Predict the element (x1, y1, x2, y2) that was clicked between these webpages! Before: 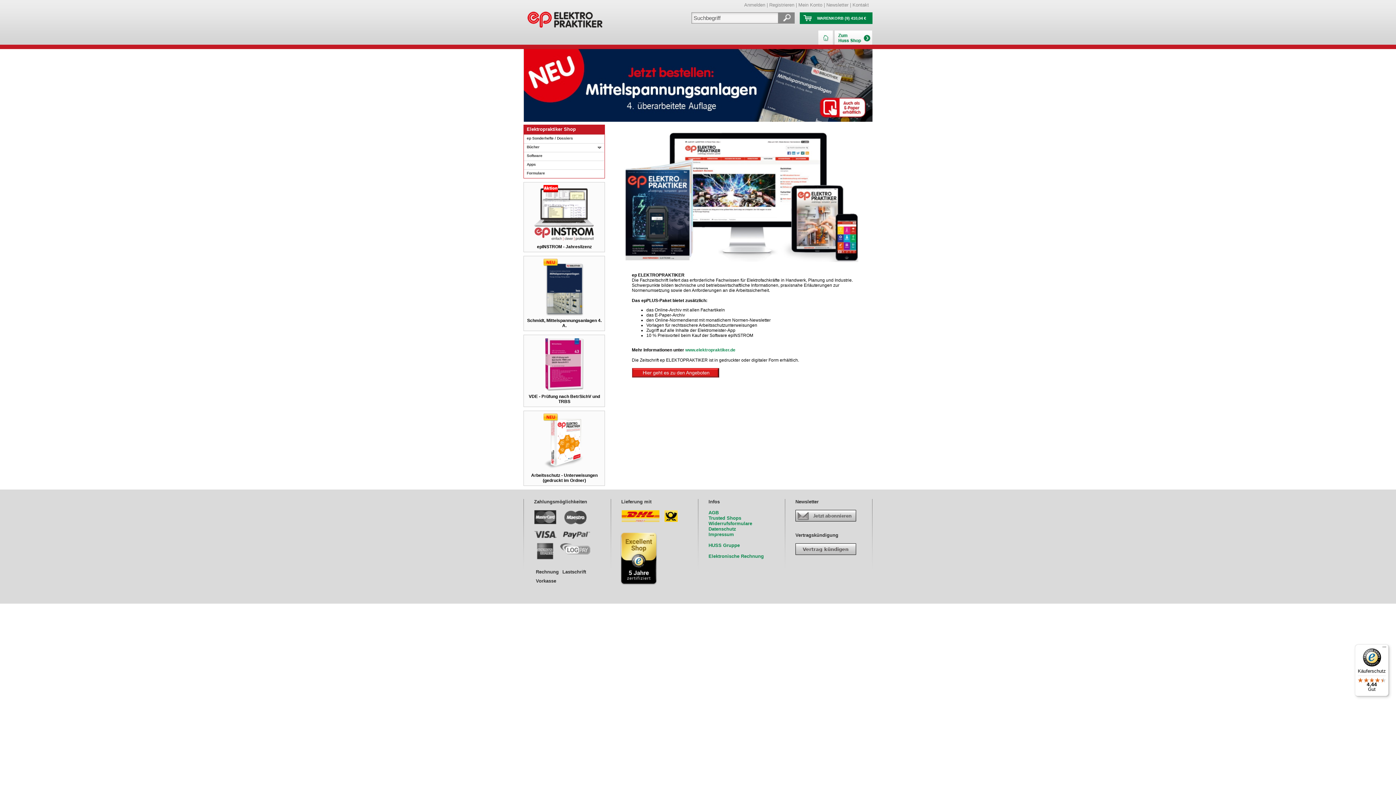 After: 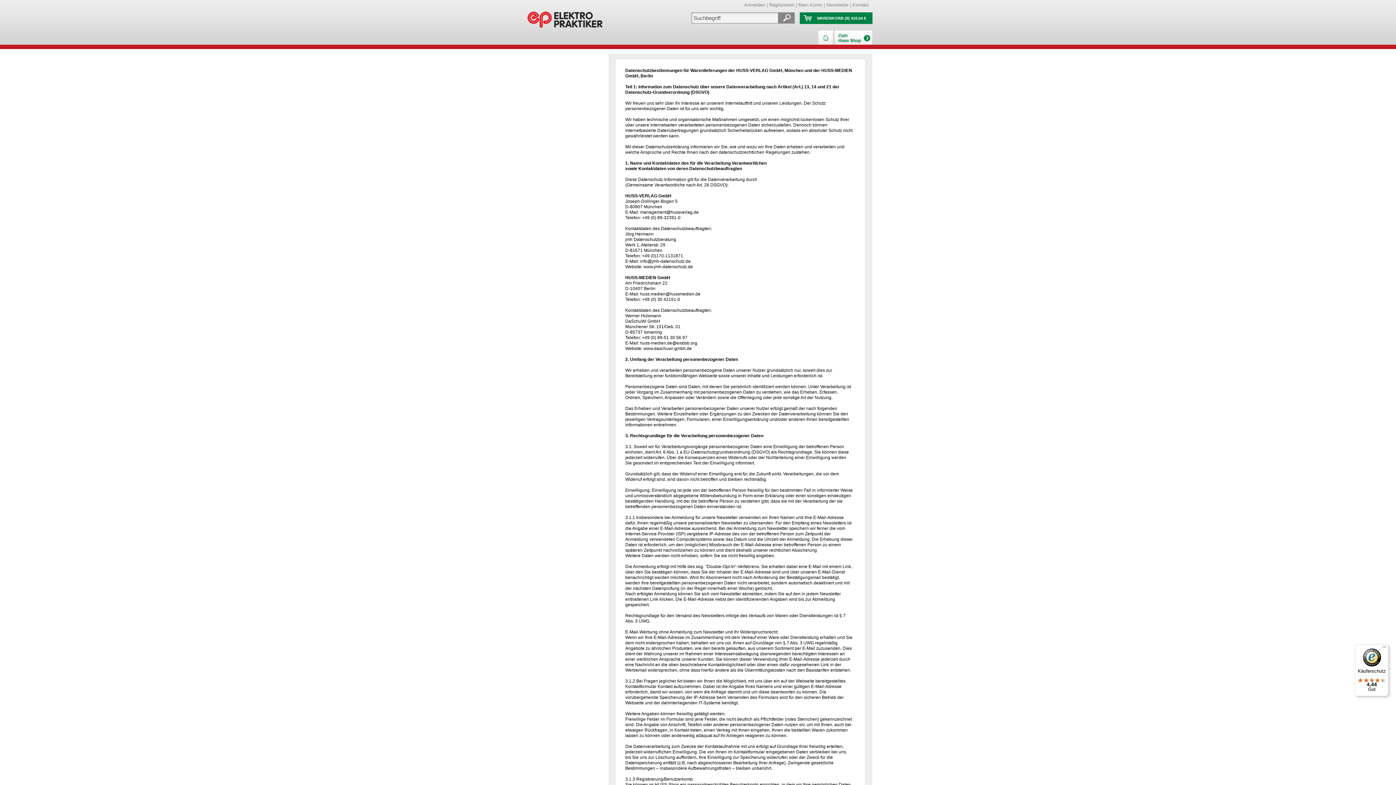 Action: bbox: (708, 526, 736, 532) label: Datenschutz